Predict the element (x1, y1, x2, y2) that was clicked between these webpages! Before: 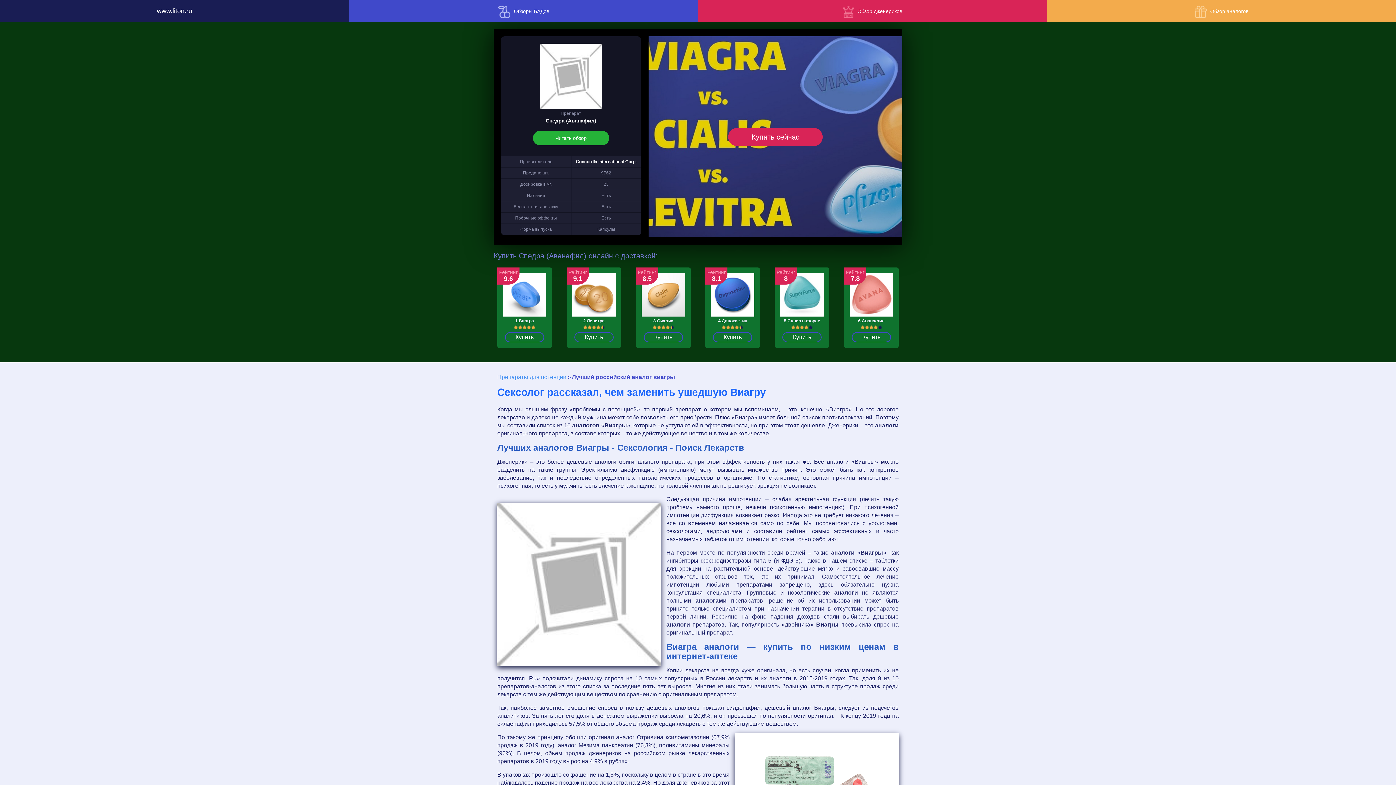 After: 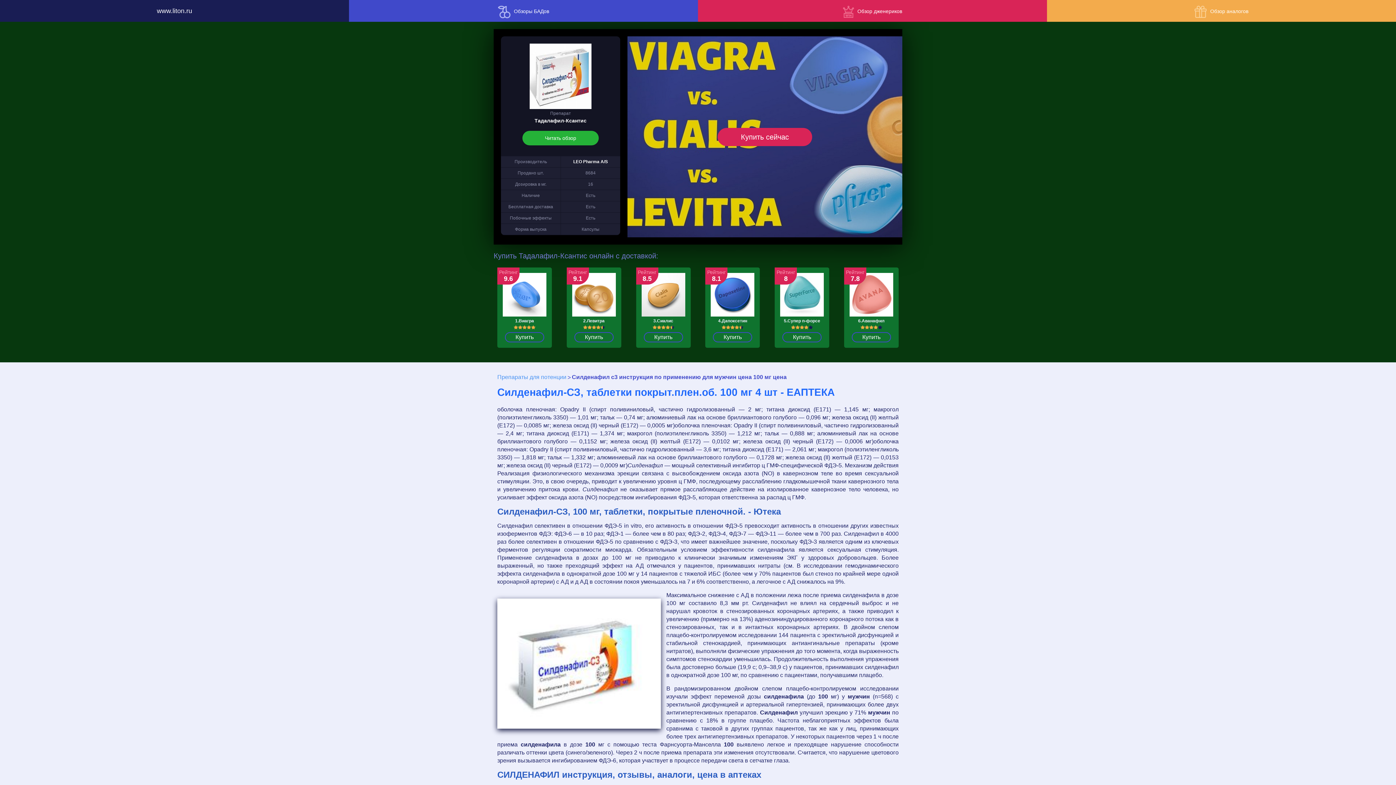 Action: label: 3.Сиалис
Купить

Рейтинг

8.5 bbox: (636, 267, 690, 348)